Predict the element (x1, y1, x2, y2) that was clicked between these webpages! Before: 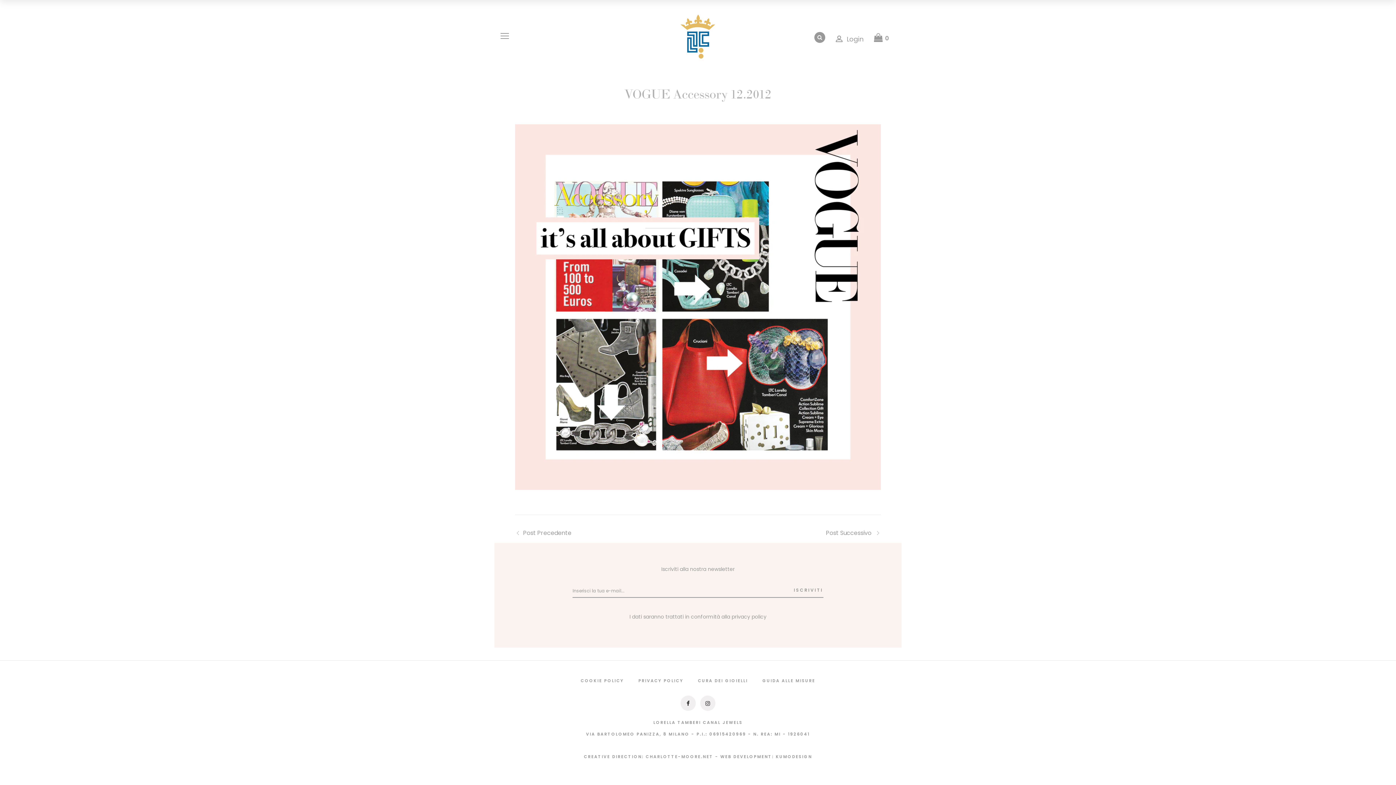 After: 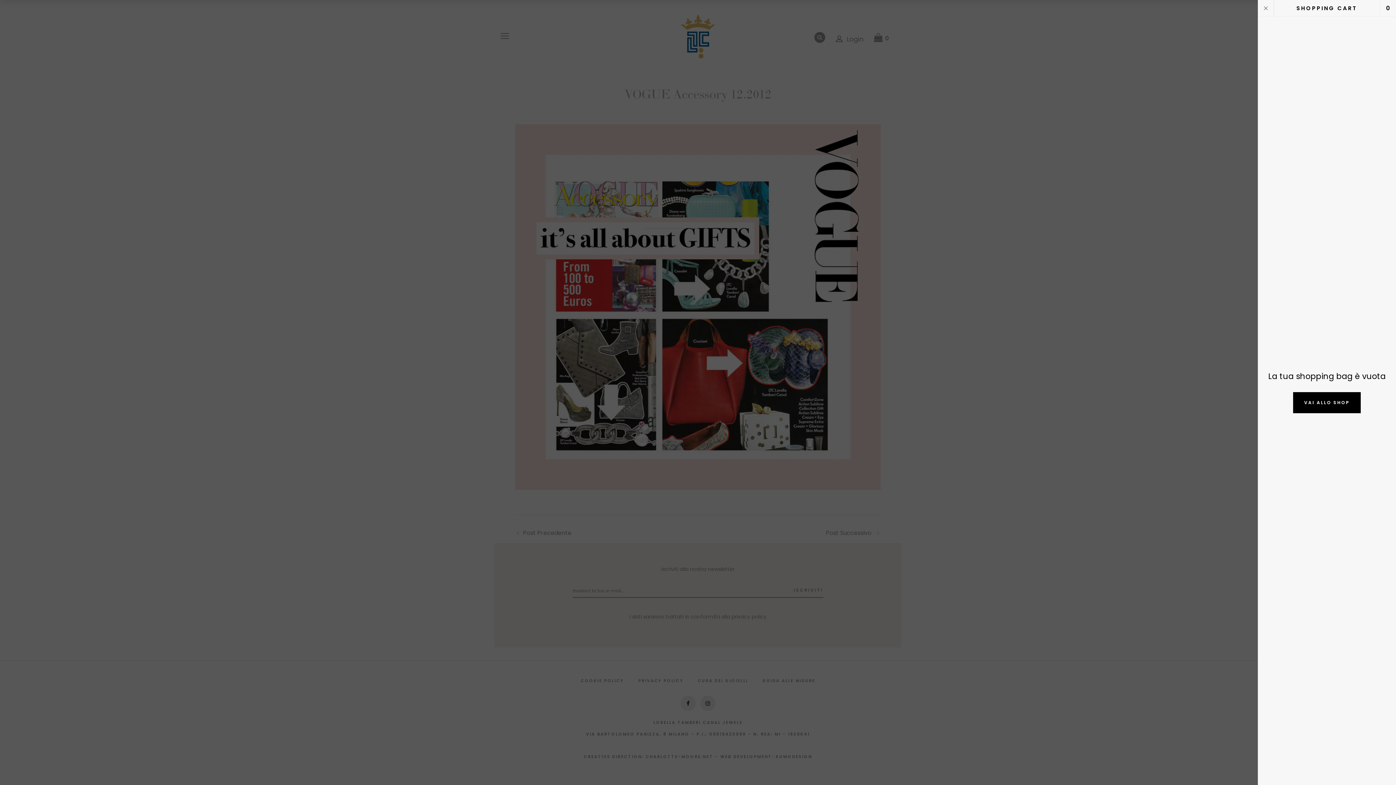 Action: label: 0 bbox: (874, 34, 882, 42)